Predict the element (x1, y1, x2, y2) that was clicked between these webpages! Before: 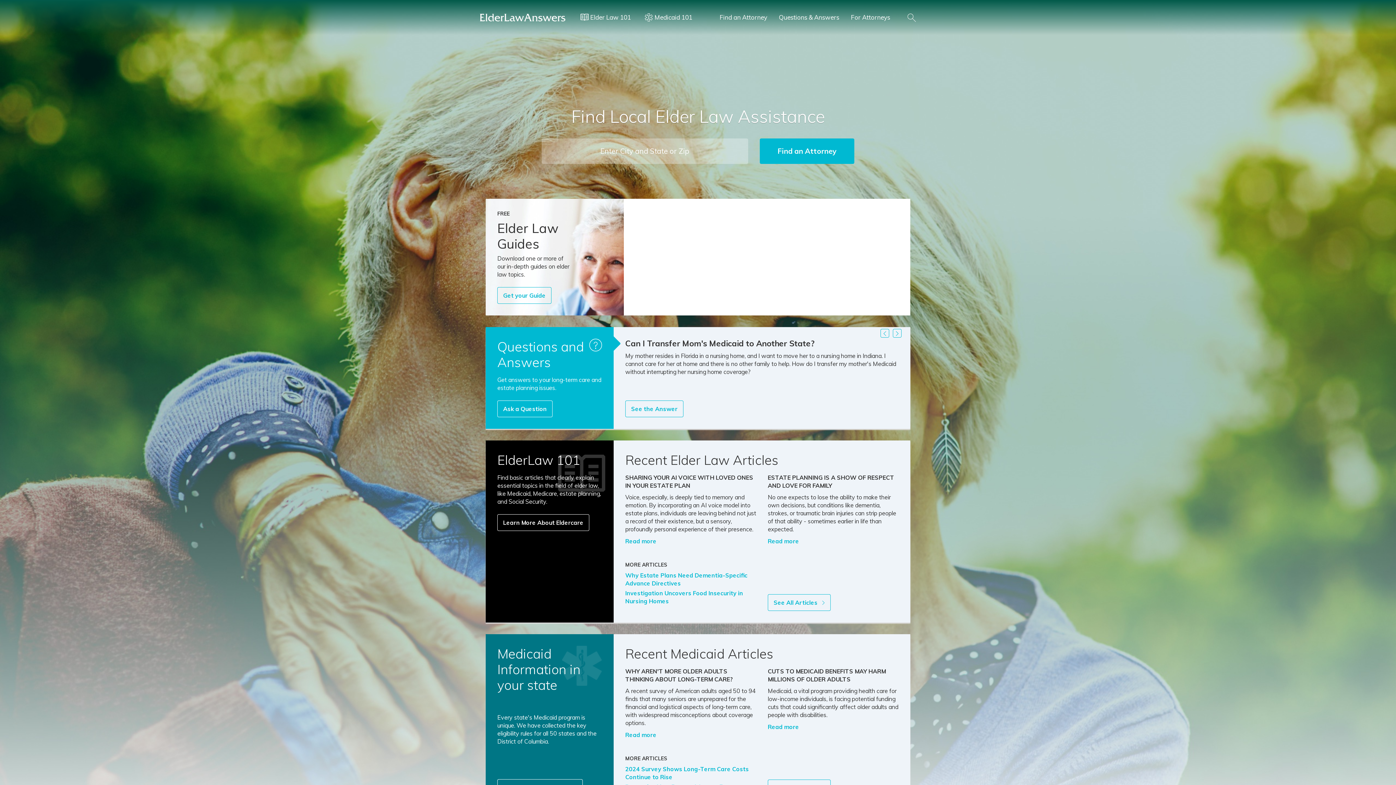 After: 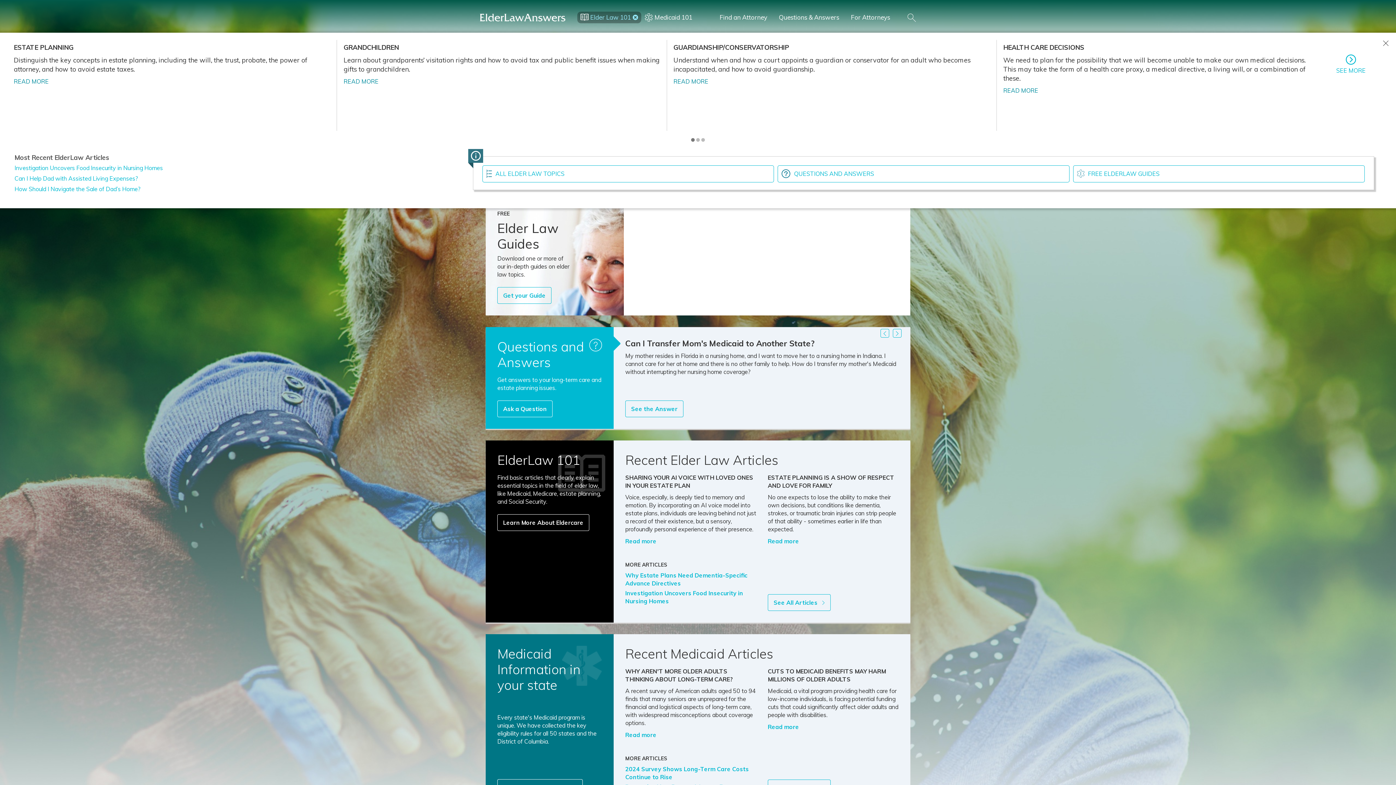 Action: label: Elder Law 101 bbox: (577, 11, 641, 23)